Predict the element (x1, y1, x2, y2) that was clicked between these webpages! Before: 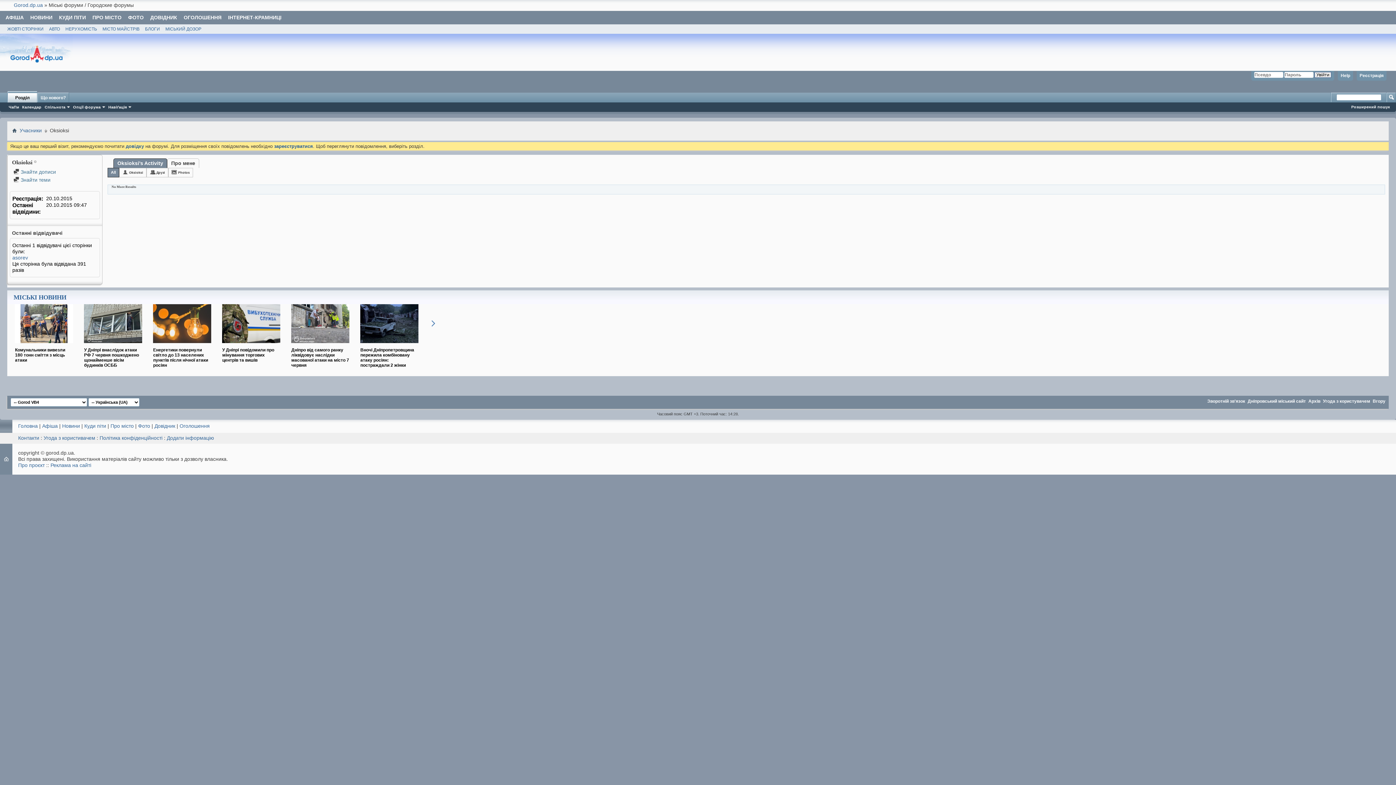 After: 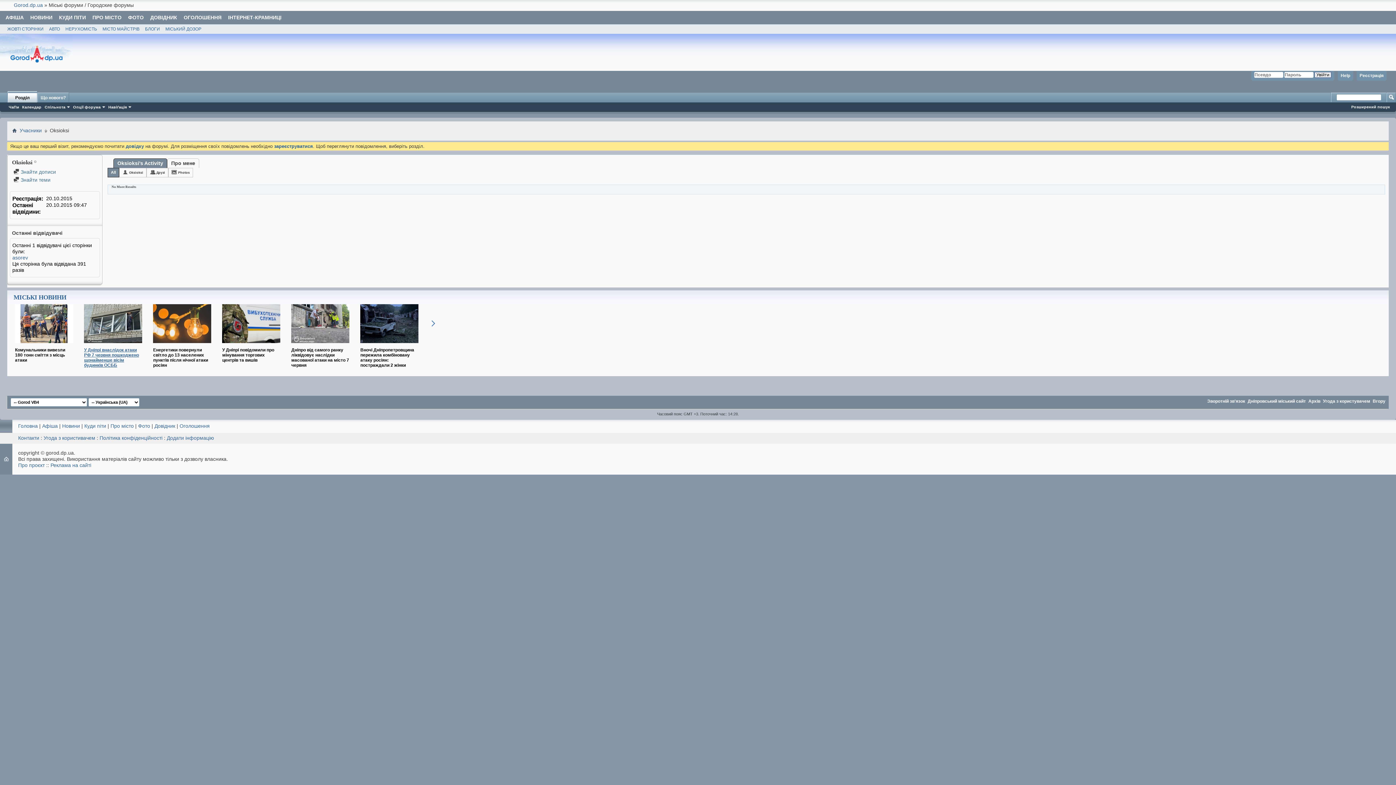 Action: label: У Дніпрі внаслідок атаки РФ 7 червня пошкоджено щонайменше вісім будинків ОСББ bbox: (84, 347, 139, 368)